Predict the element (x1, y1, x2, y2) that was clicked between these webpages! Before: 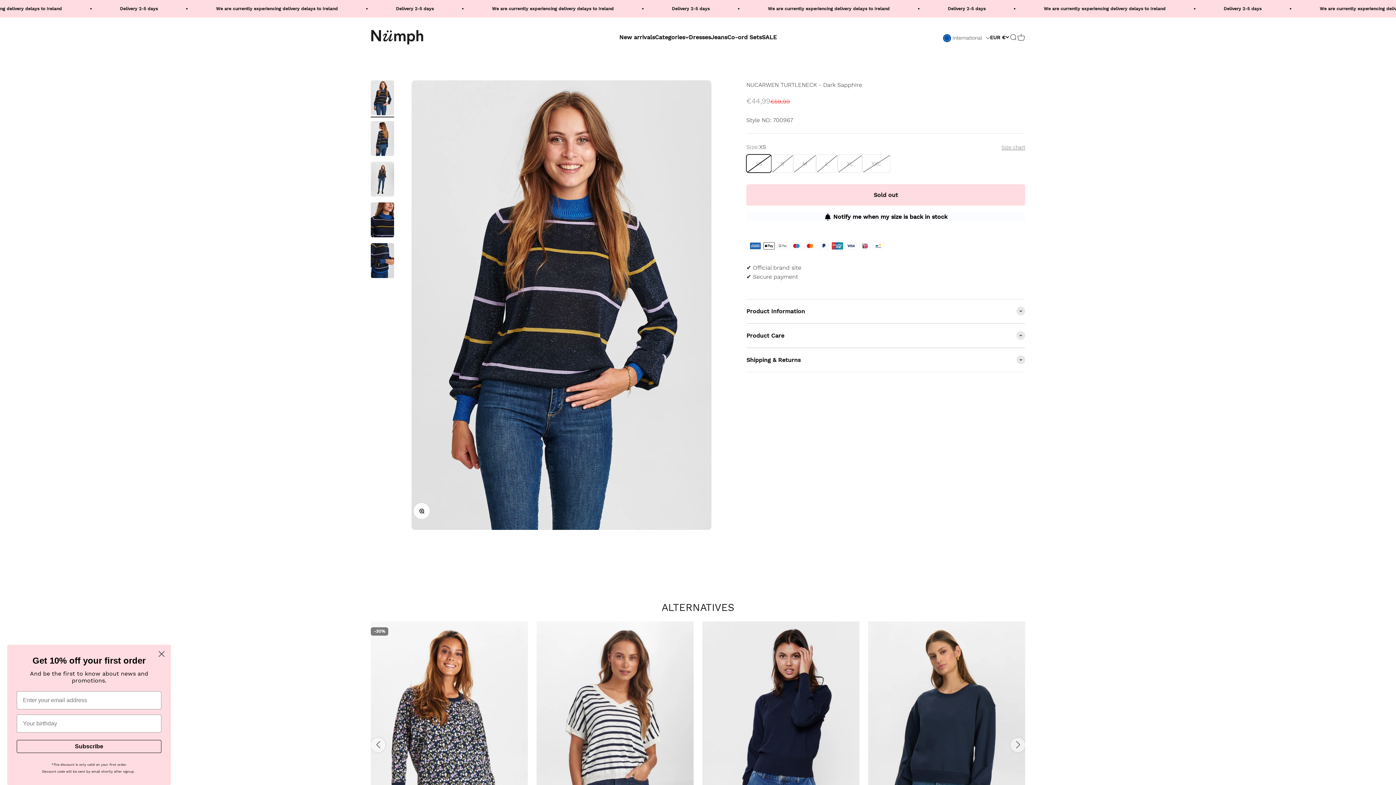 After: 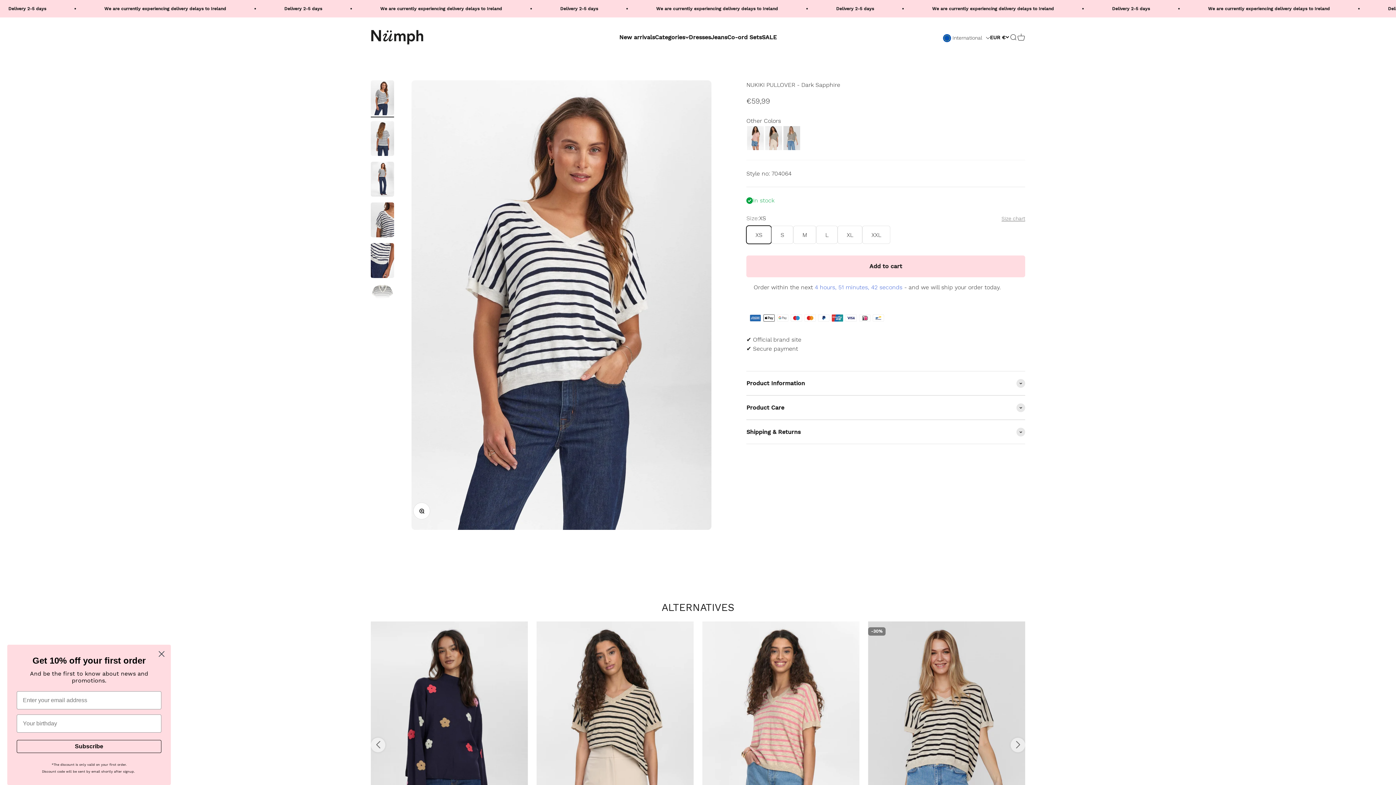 Action: bbox: (536, 621, 693, 857)